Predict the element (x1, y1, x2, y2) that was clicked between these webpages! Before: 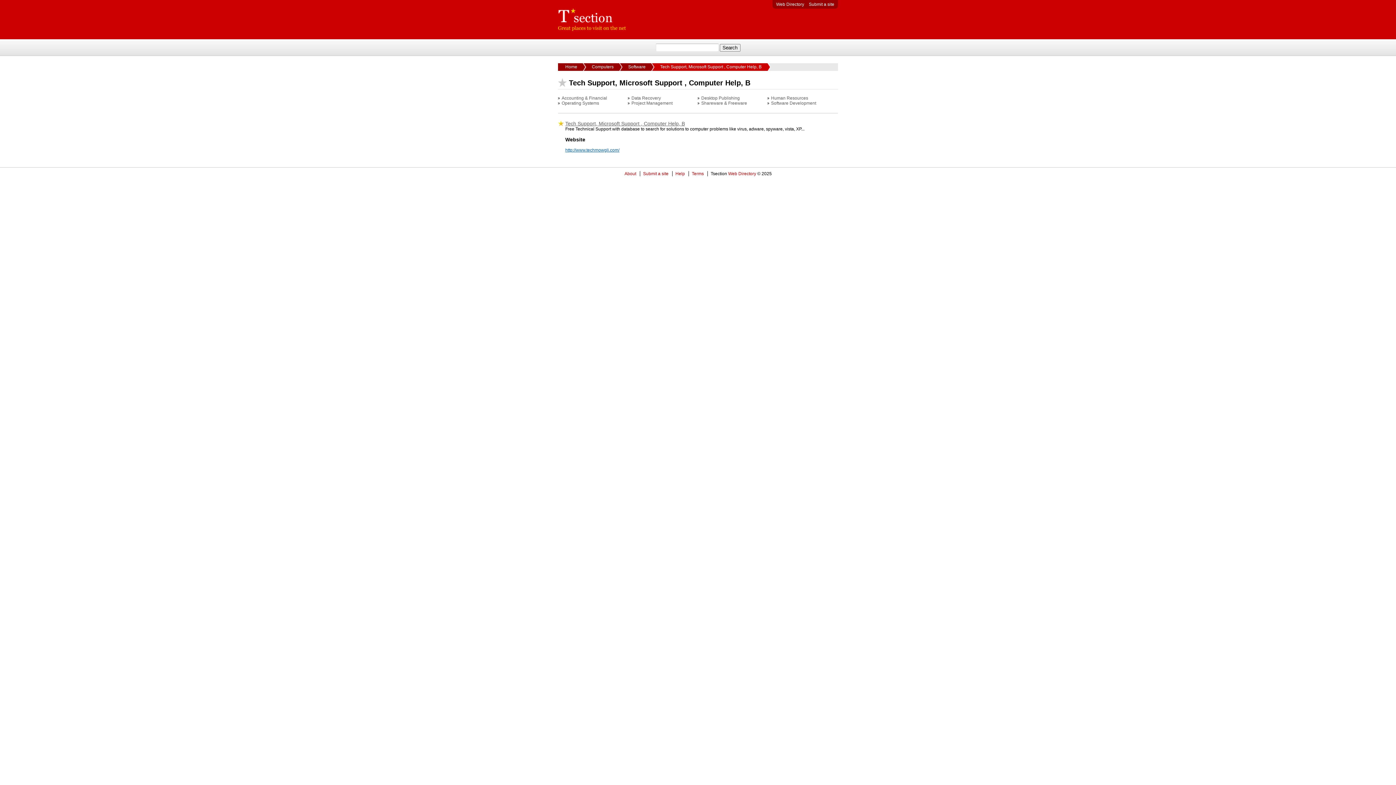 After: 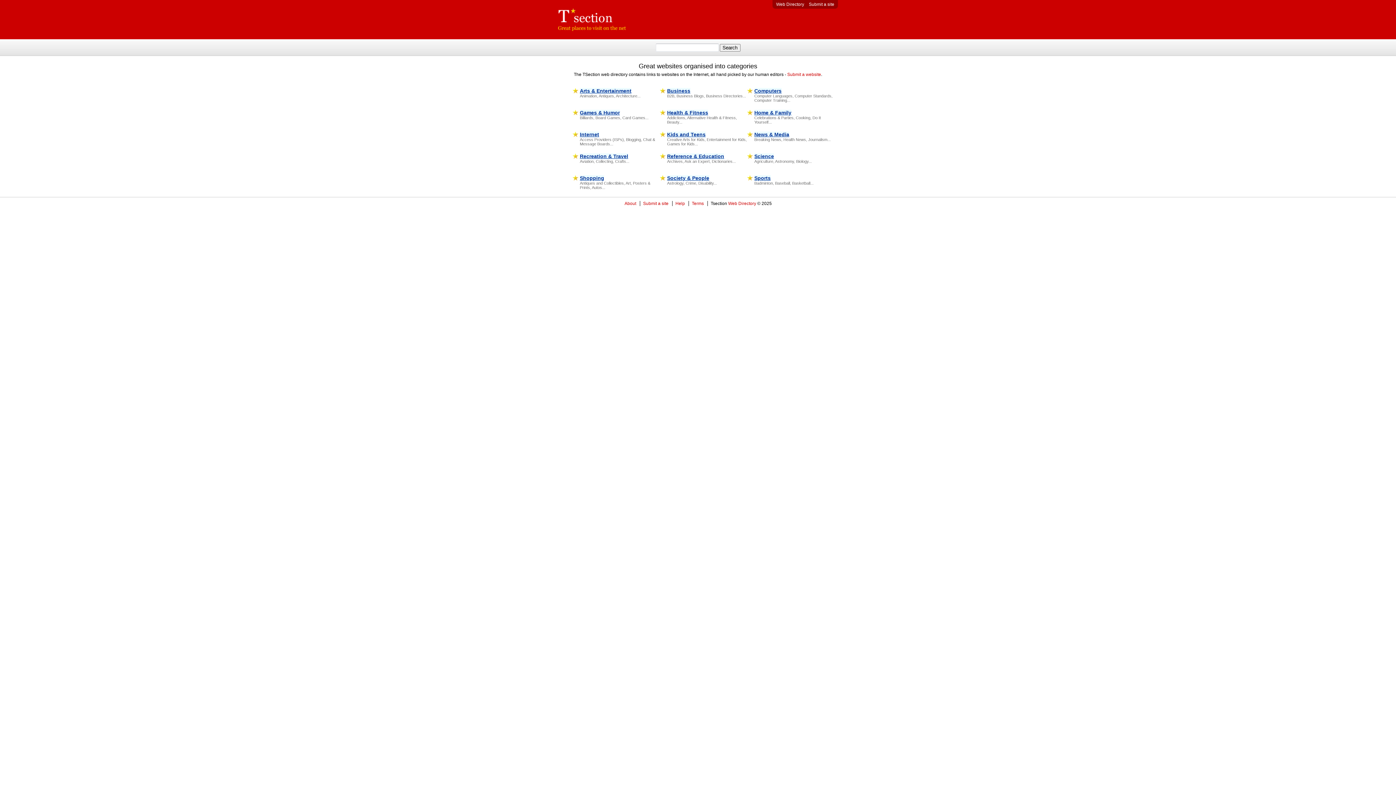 Action: label: Web Directory bbox: (776, 1, 804, 6)